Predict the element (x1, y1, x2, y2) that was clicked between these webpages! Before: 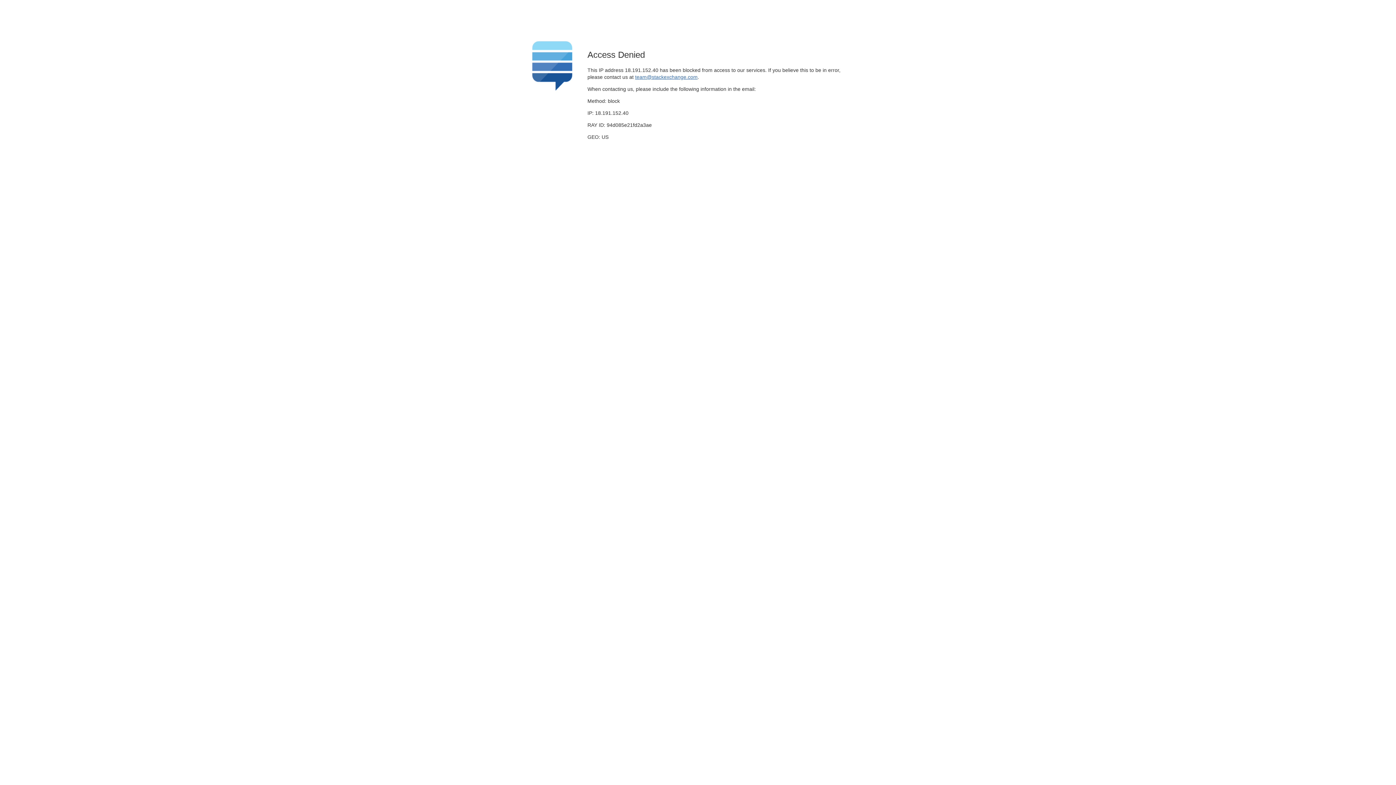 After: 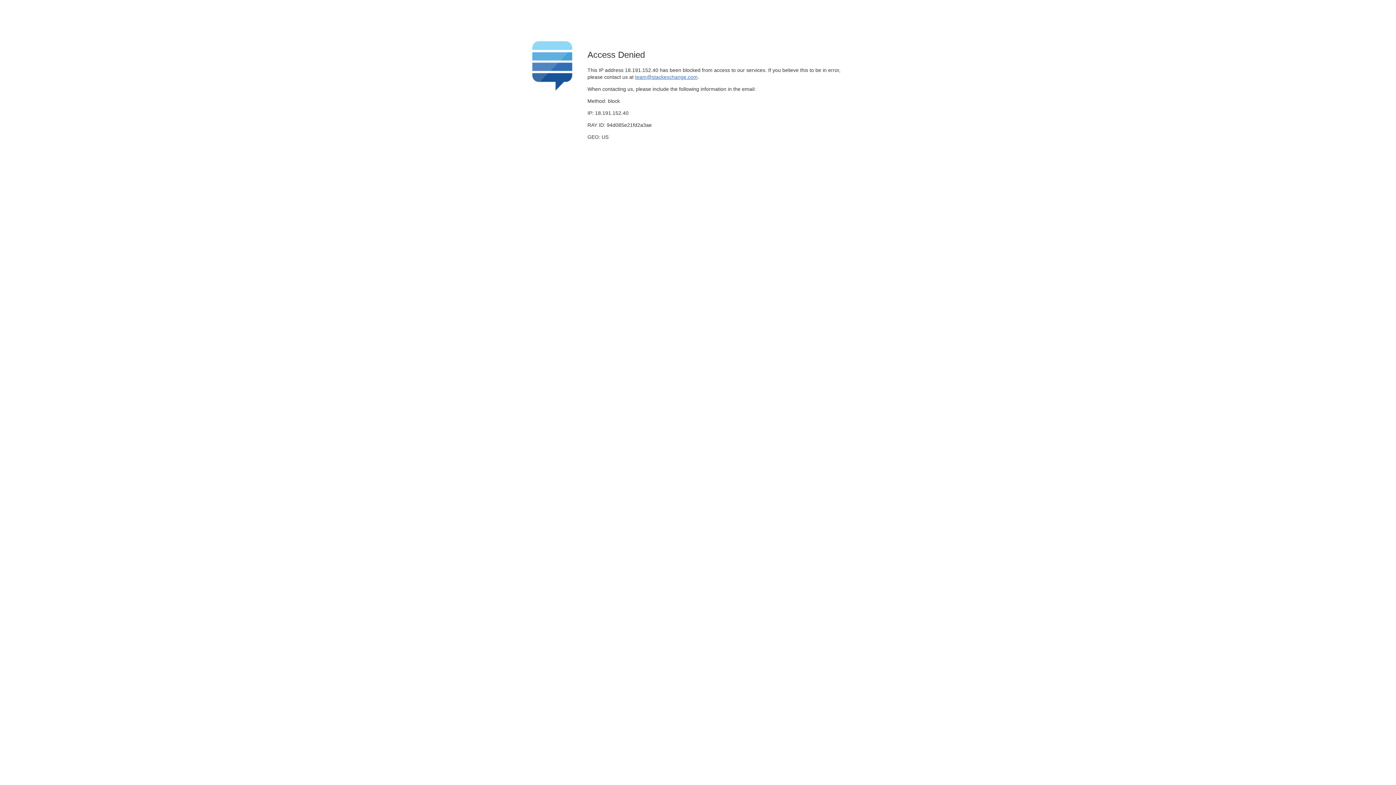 Action: bbox: (635, 74, 697, 79) label: team@stackexchange.com